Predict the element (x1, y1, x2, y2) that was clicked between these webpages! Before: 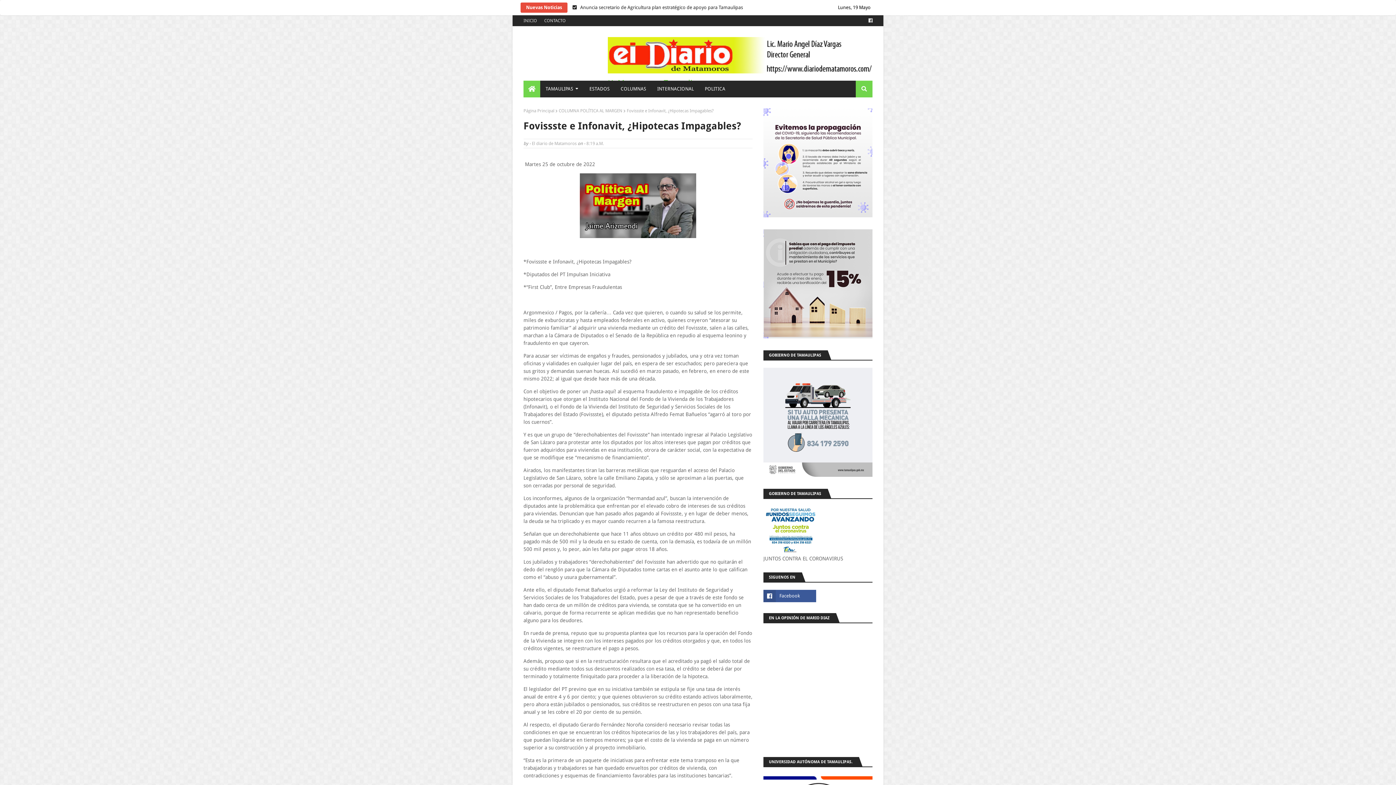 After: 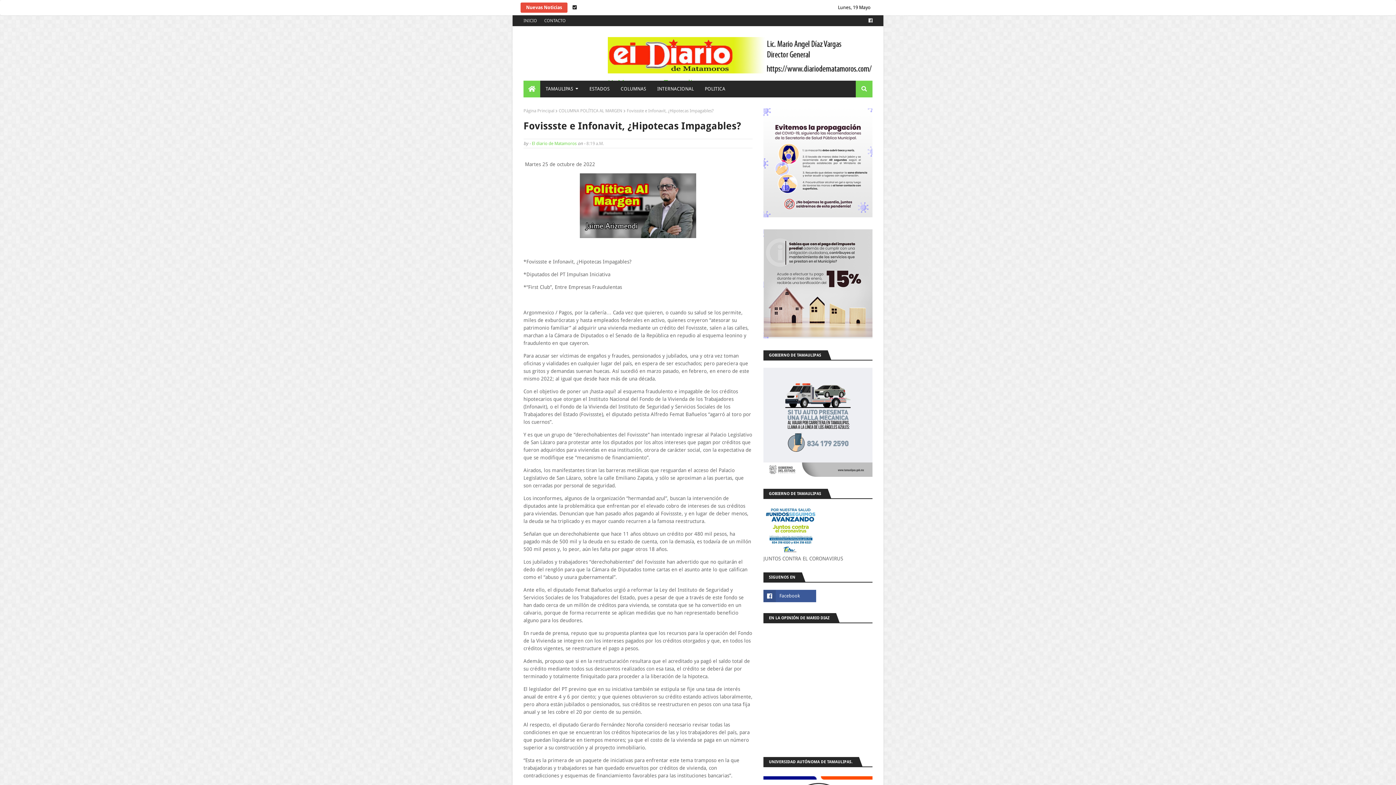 Action: bbox: (532, 141, 576, 146) label: El diario de Matamoros